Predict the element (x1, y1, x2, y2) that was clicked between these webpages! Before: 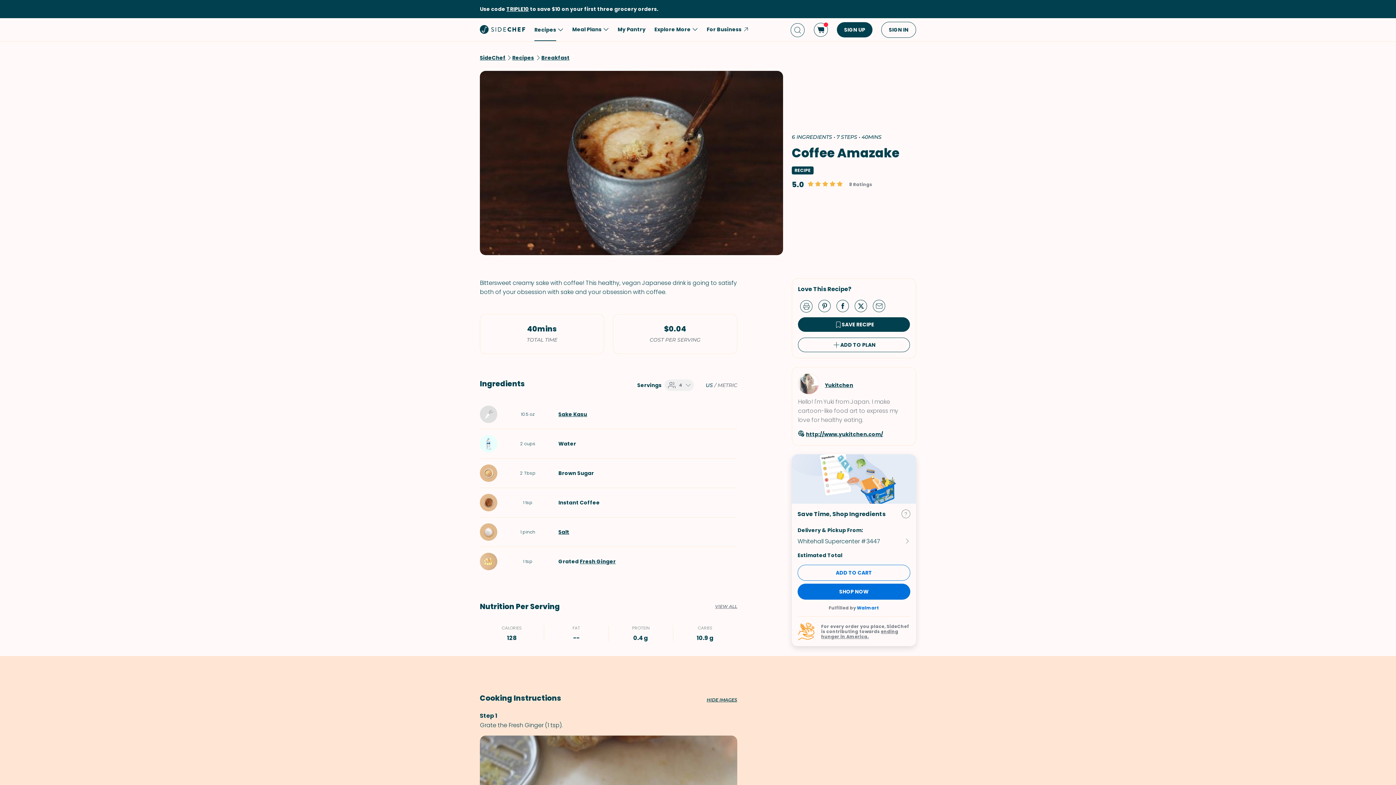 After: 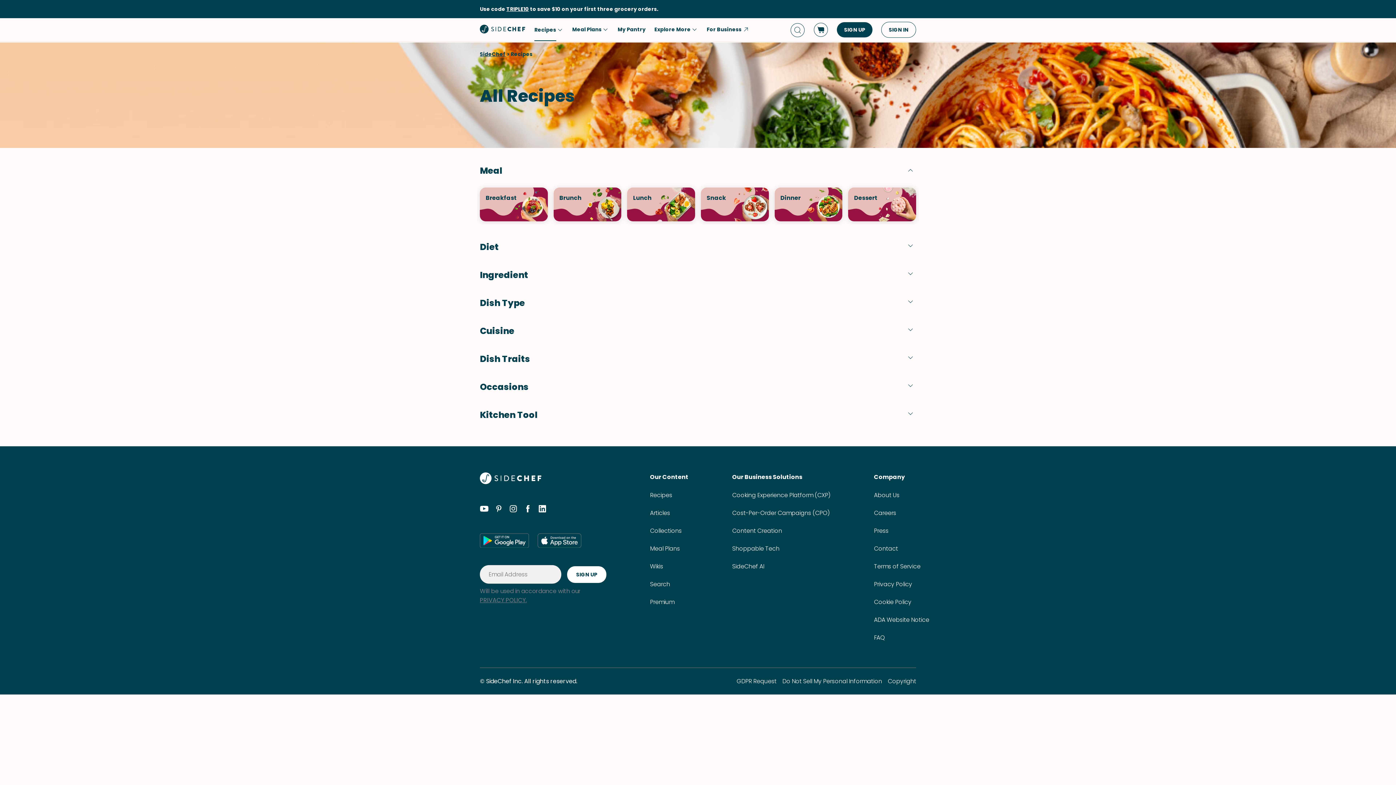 Action: label: Recipes bbox: (512, 54, 534, 61)